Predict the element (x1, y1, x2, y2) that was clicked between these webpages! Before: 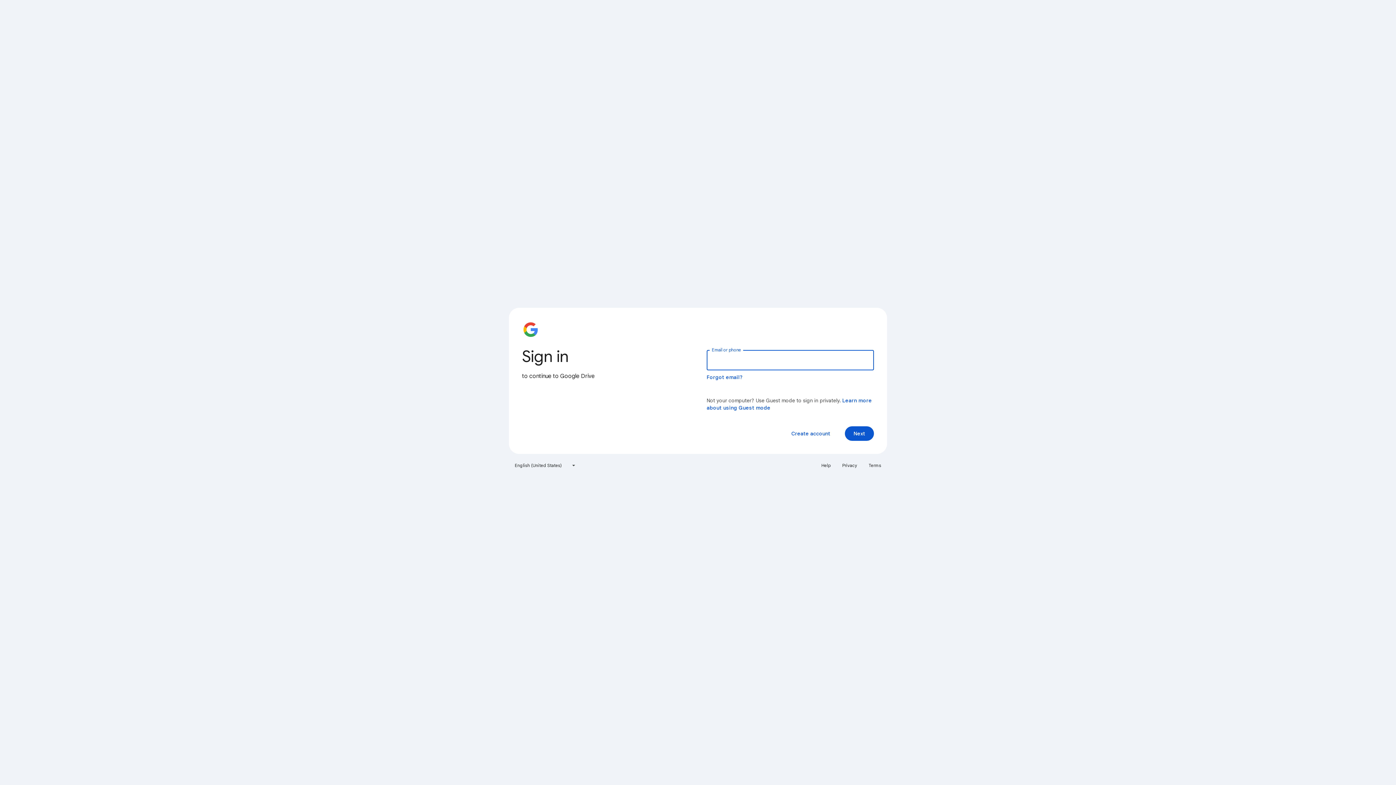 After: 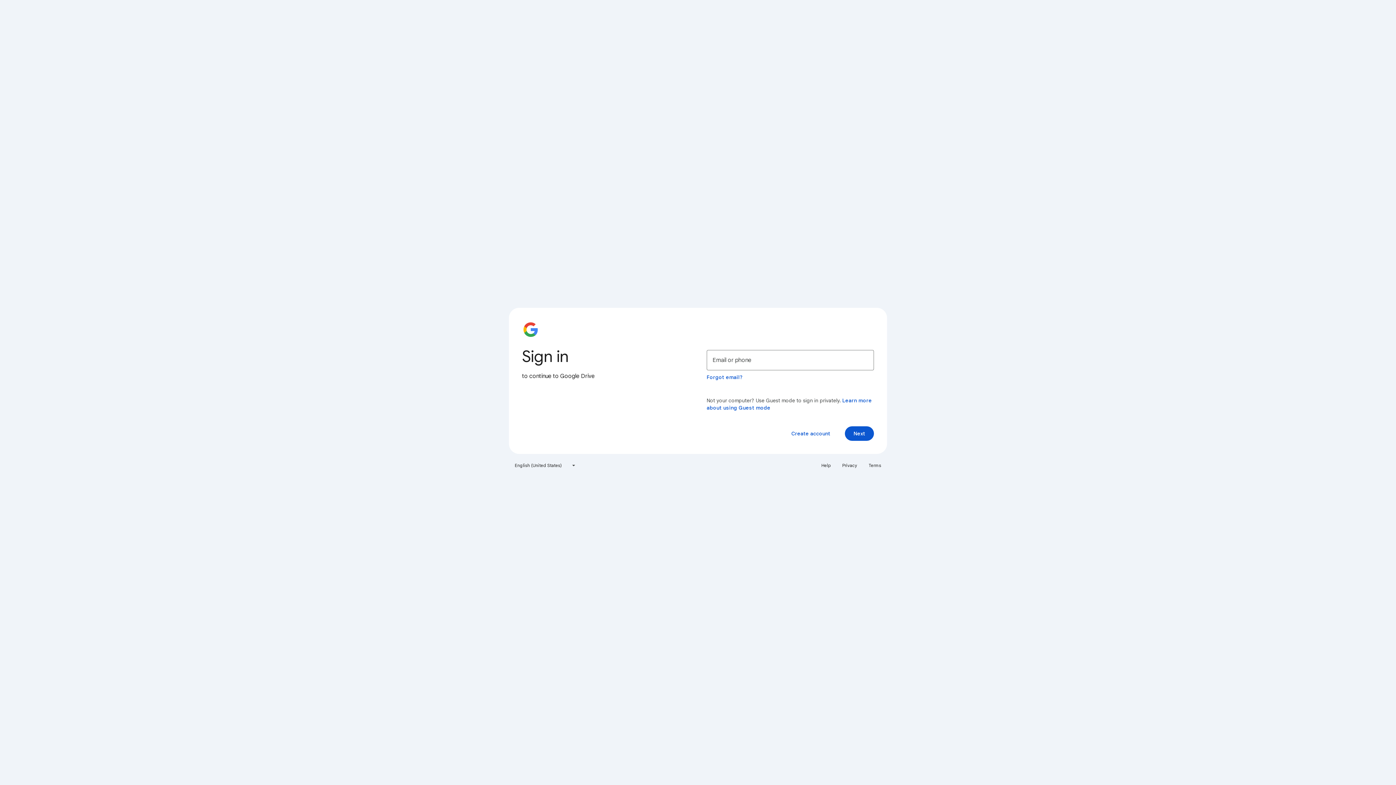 Action: bbox: (864, 460, 885, 471) label: Terms